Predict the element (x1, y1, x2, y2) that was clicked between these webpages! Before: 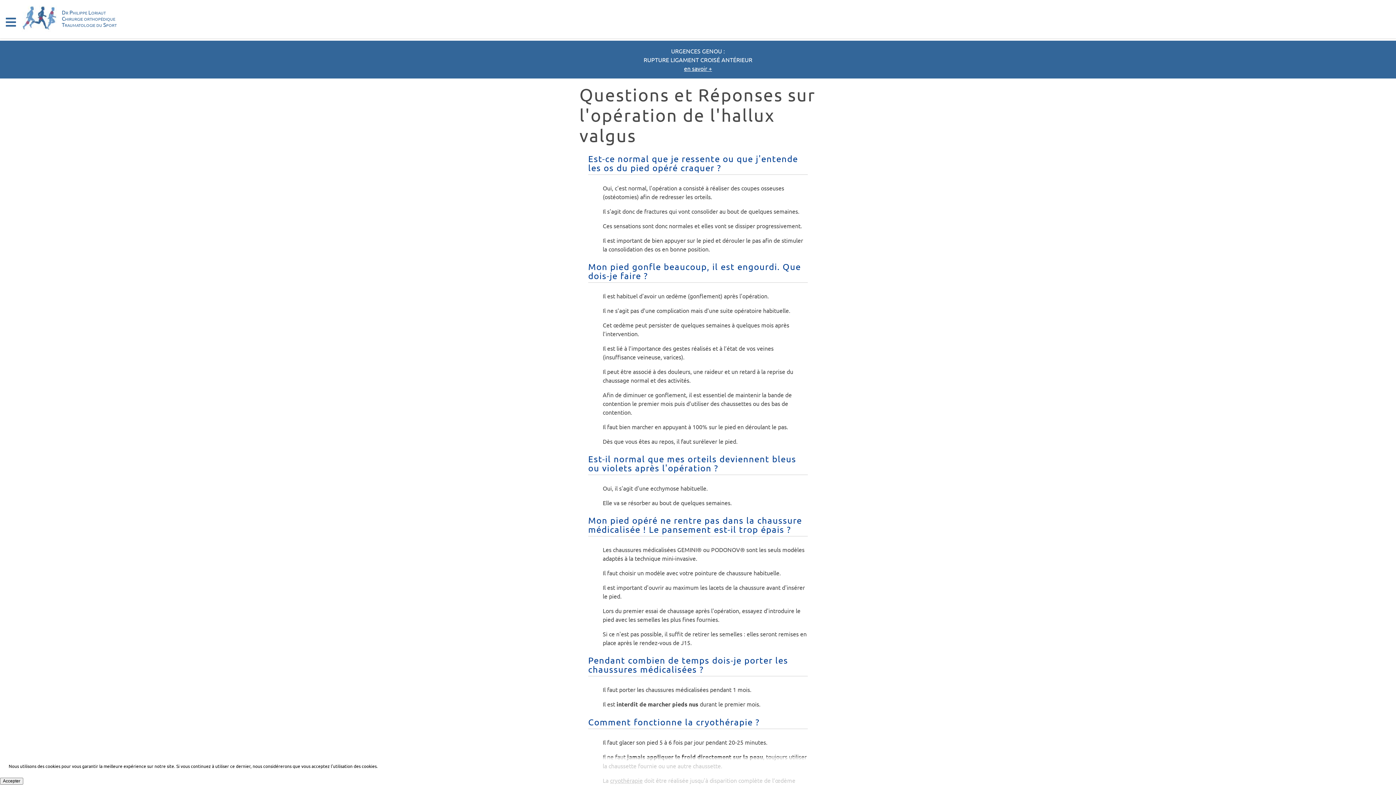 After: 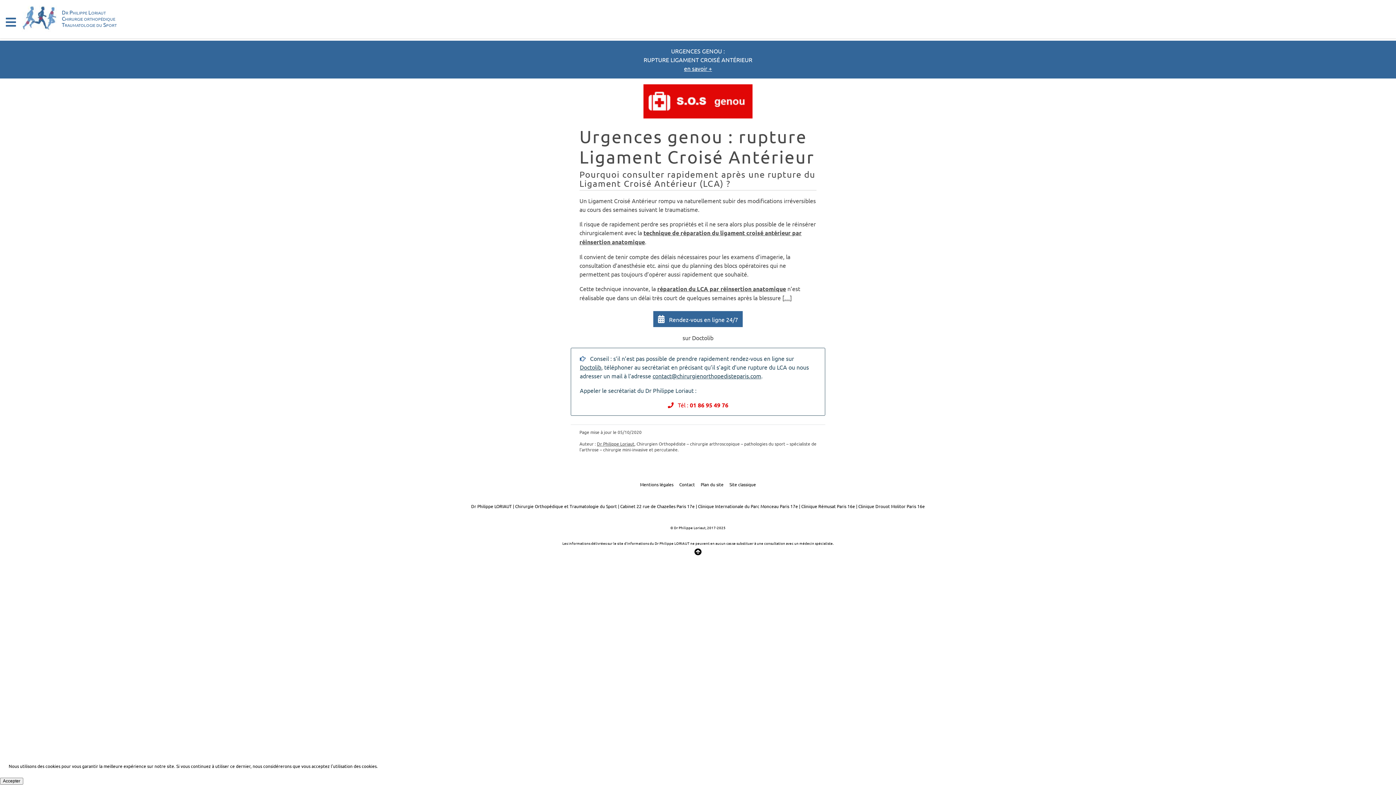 Action: bbox: (684, 64, 712, 72) label: en savoir +